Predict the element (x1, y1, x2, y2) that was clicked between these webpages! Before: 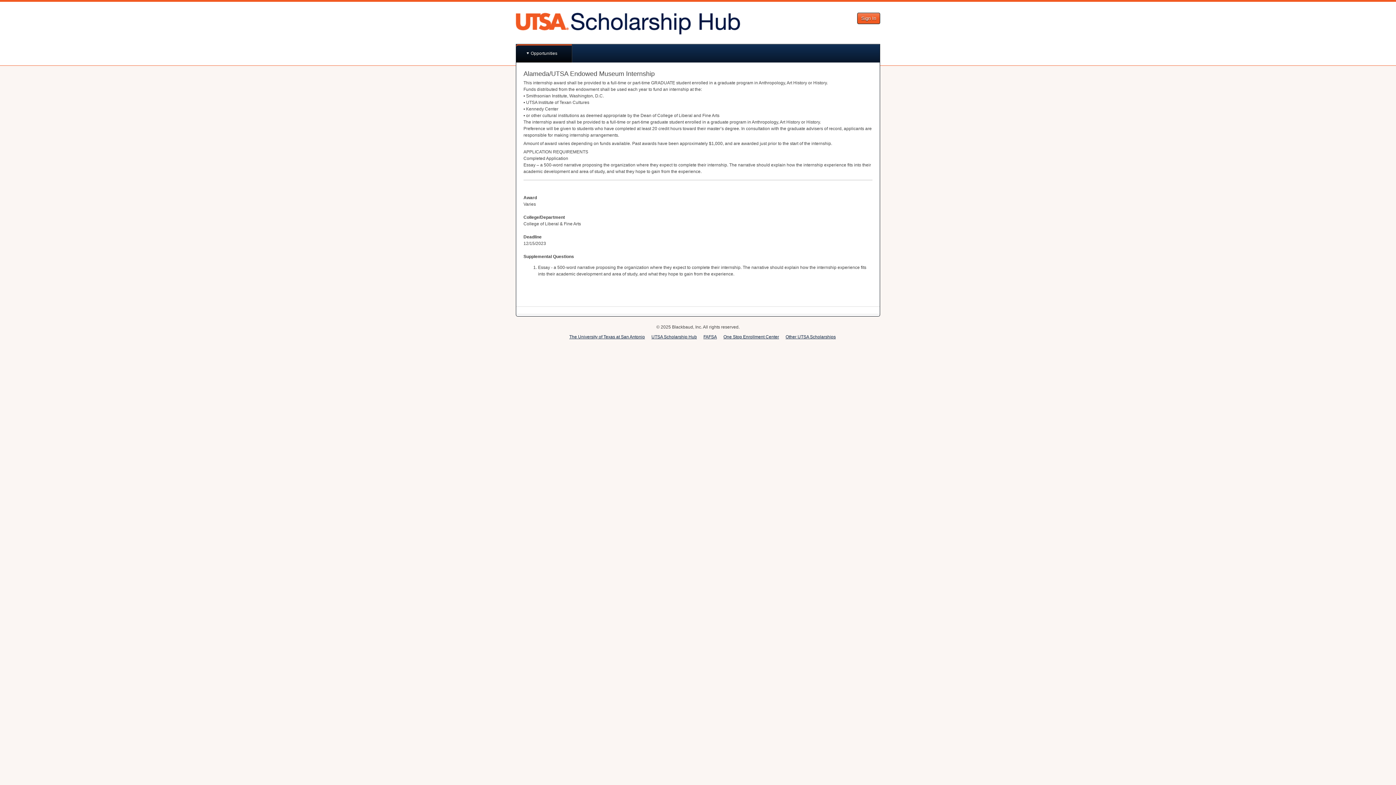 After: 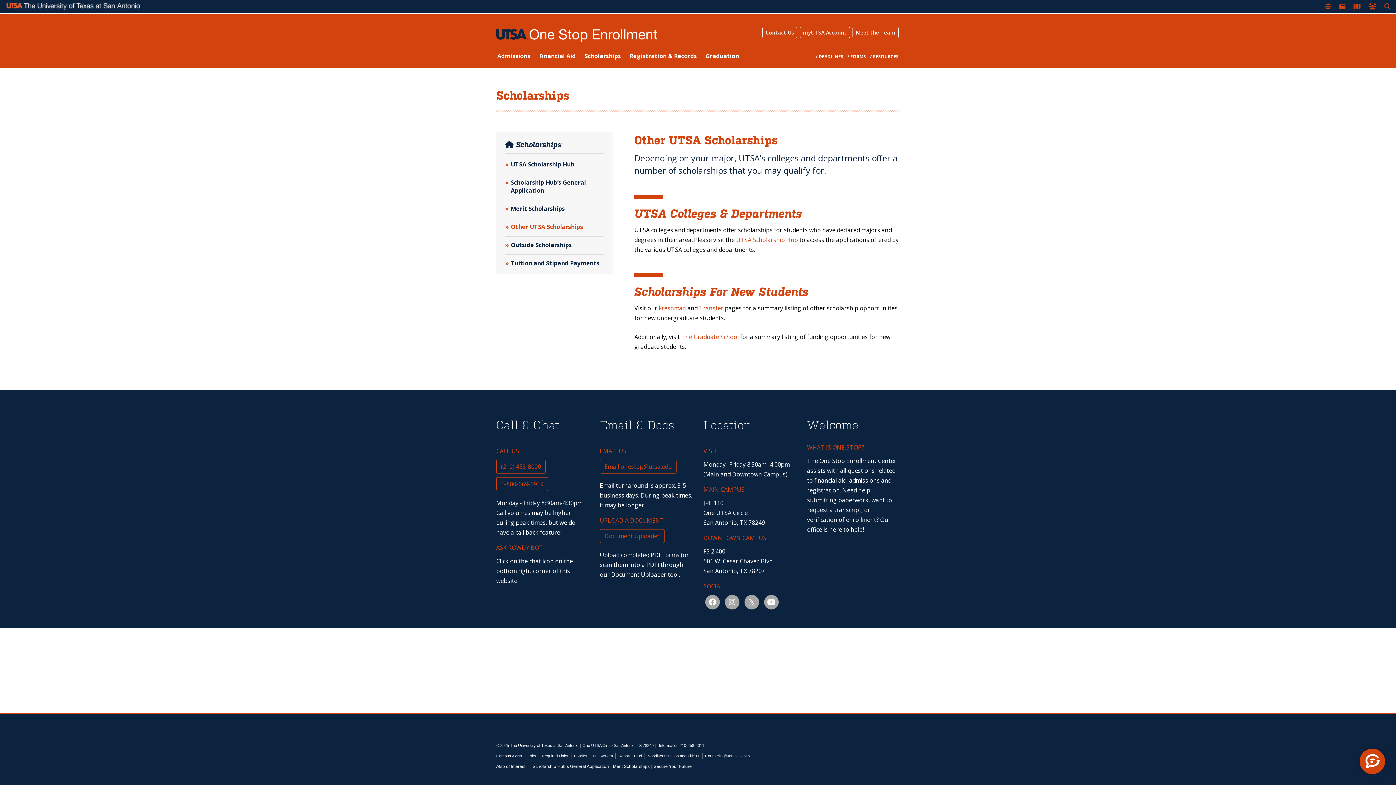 Action: label: Other UTSA Scholarships bbox: (785, 334, 836, 339)